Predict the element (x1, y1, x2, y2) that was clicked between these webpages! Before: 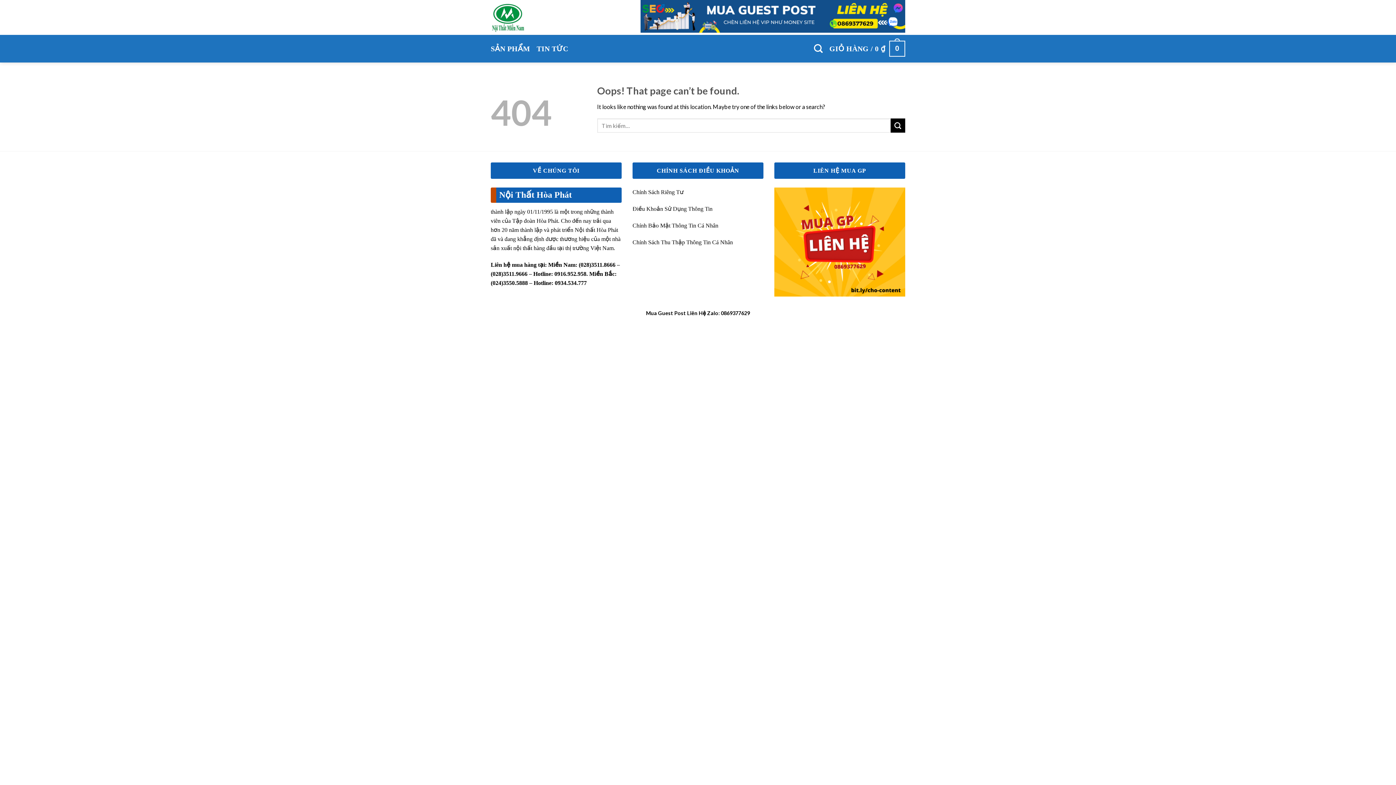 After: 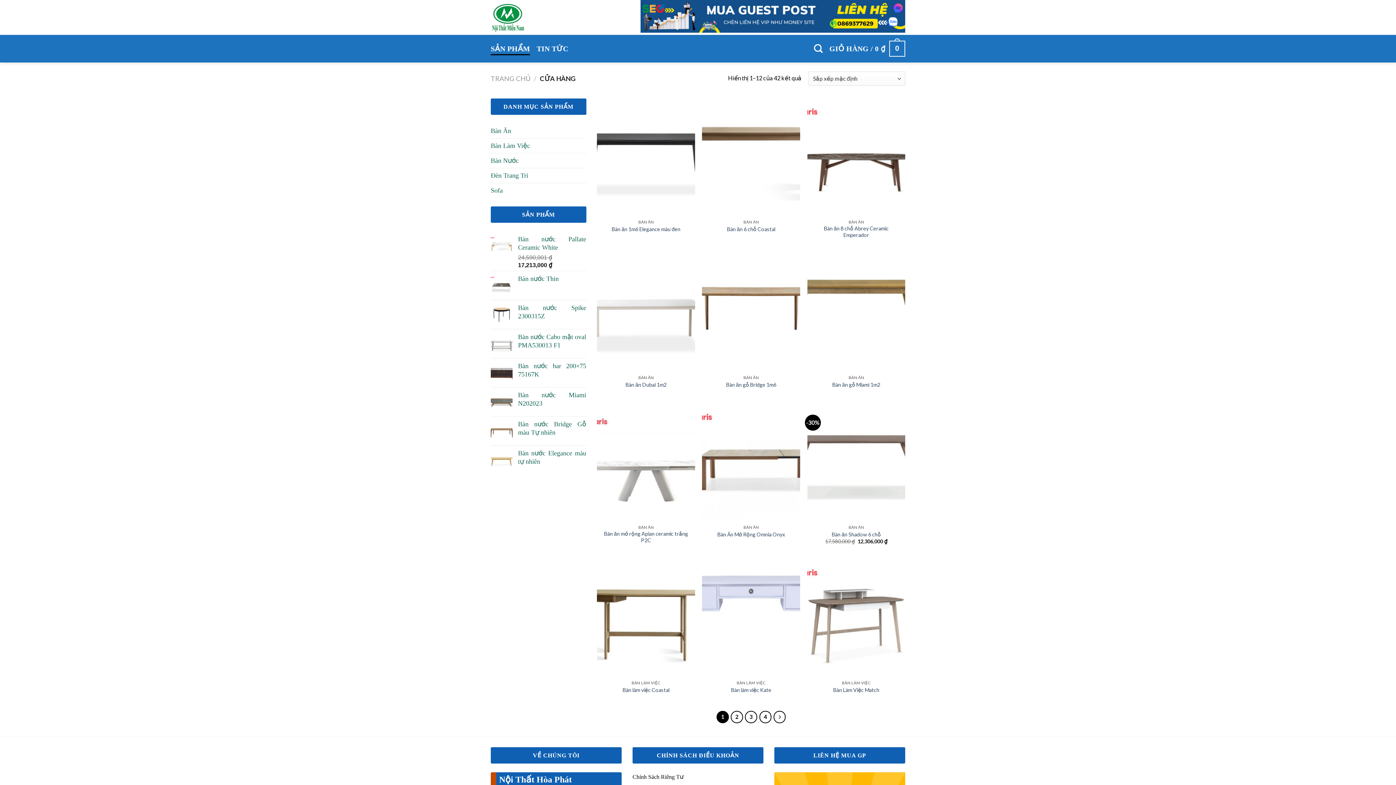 Action: label: SẢN PHẨM bbox: (490, 42, 530, 55)